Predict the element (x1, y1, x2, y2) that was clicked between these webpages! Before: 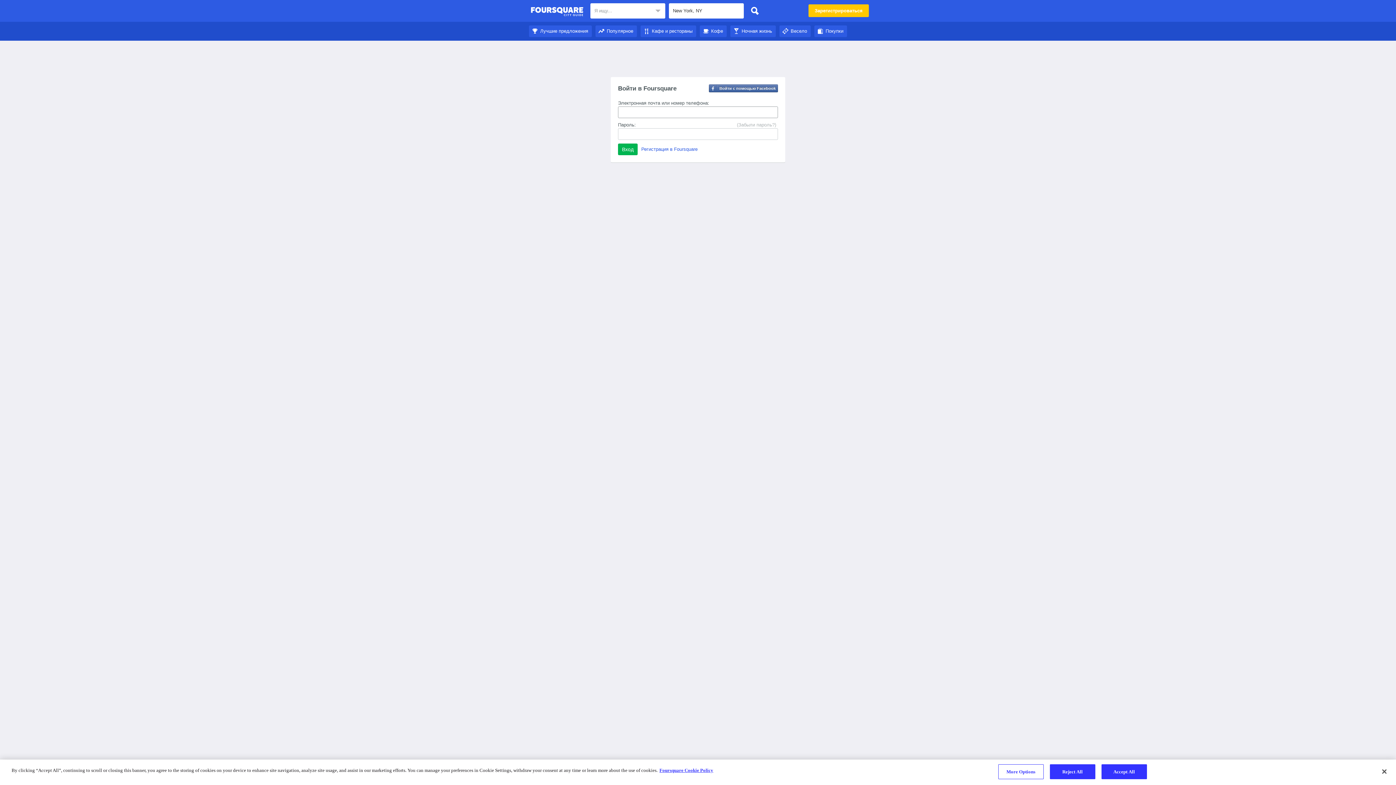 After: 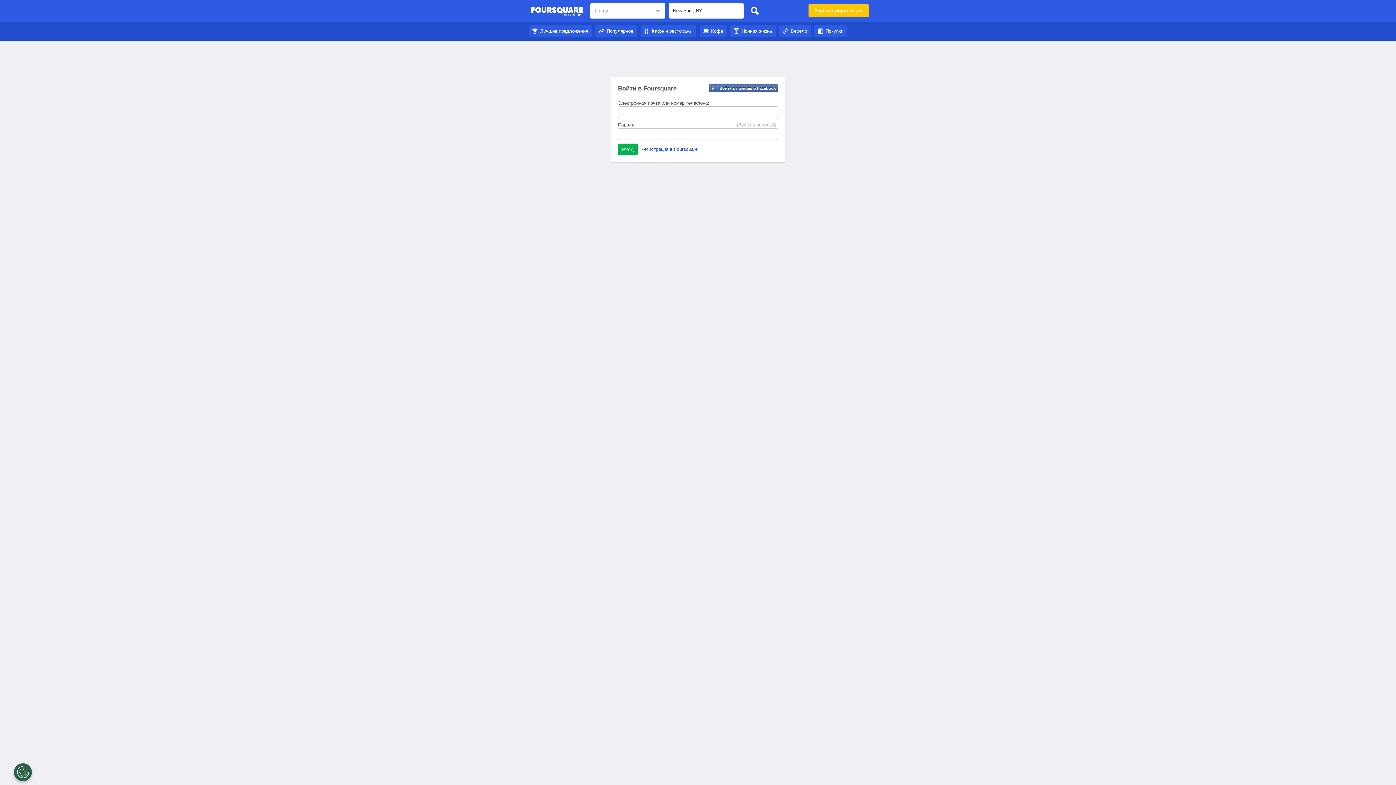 Action: bbox: (747, 3, 762, 18)